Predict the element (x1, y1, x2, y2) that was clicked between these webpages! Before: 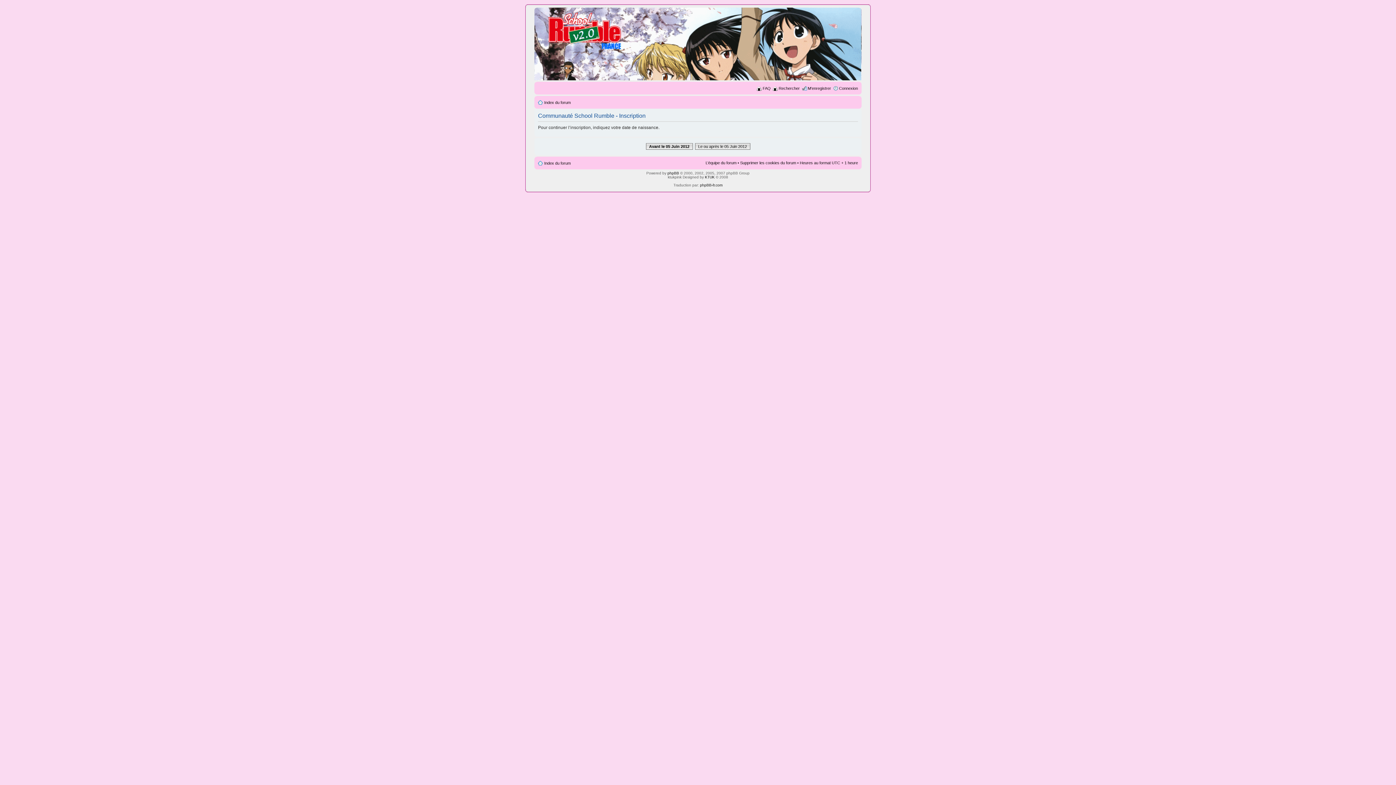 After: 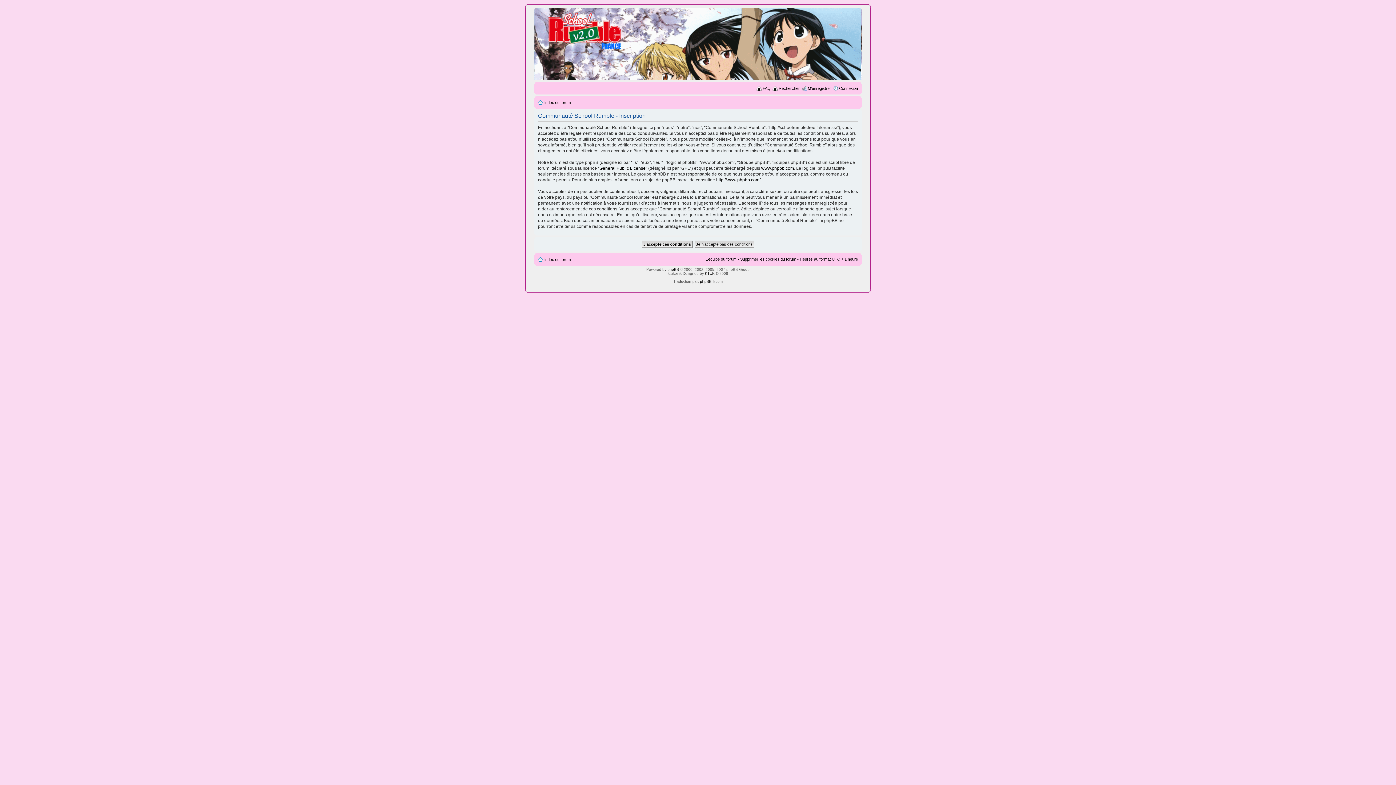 Action: bbox: (646, 143, 692, 149) label: Avant le 05 Juin 2012